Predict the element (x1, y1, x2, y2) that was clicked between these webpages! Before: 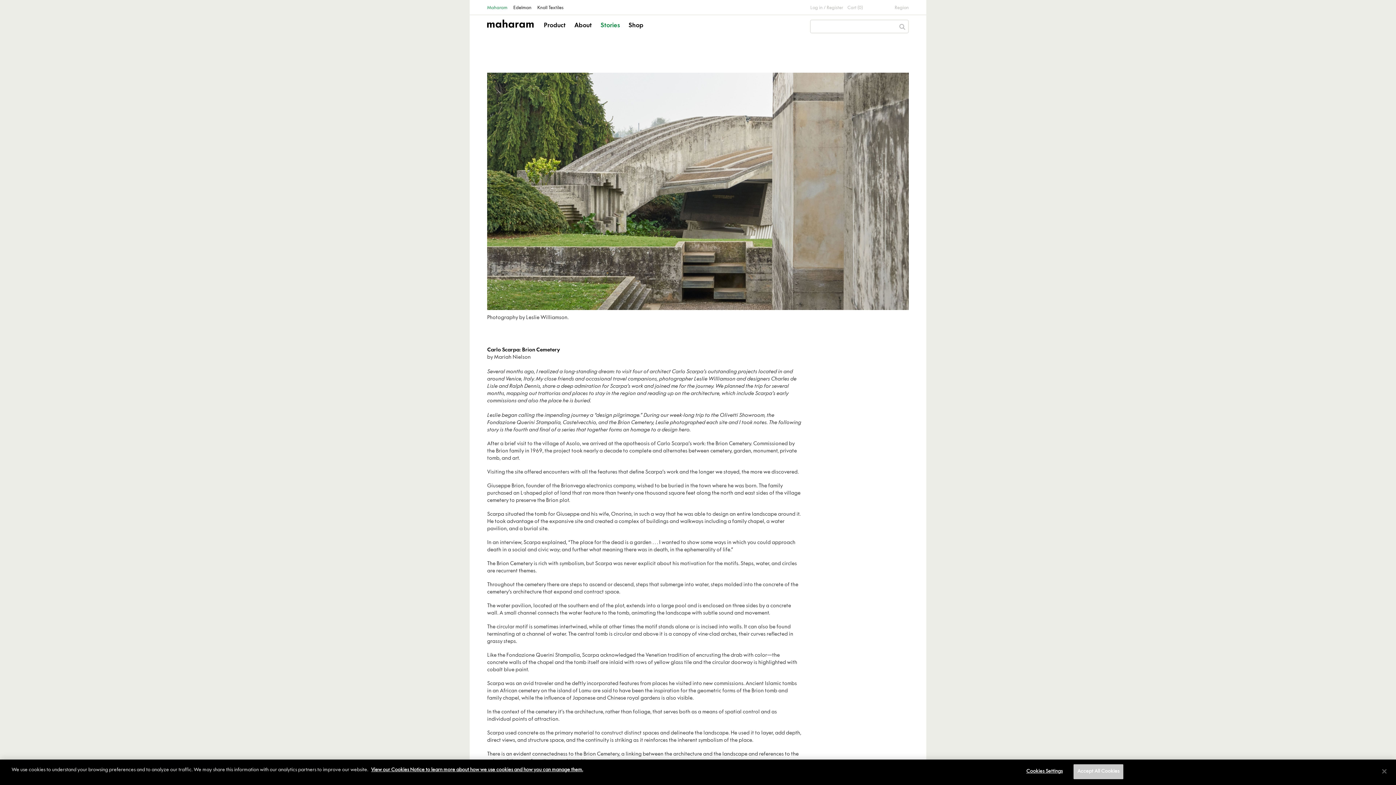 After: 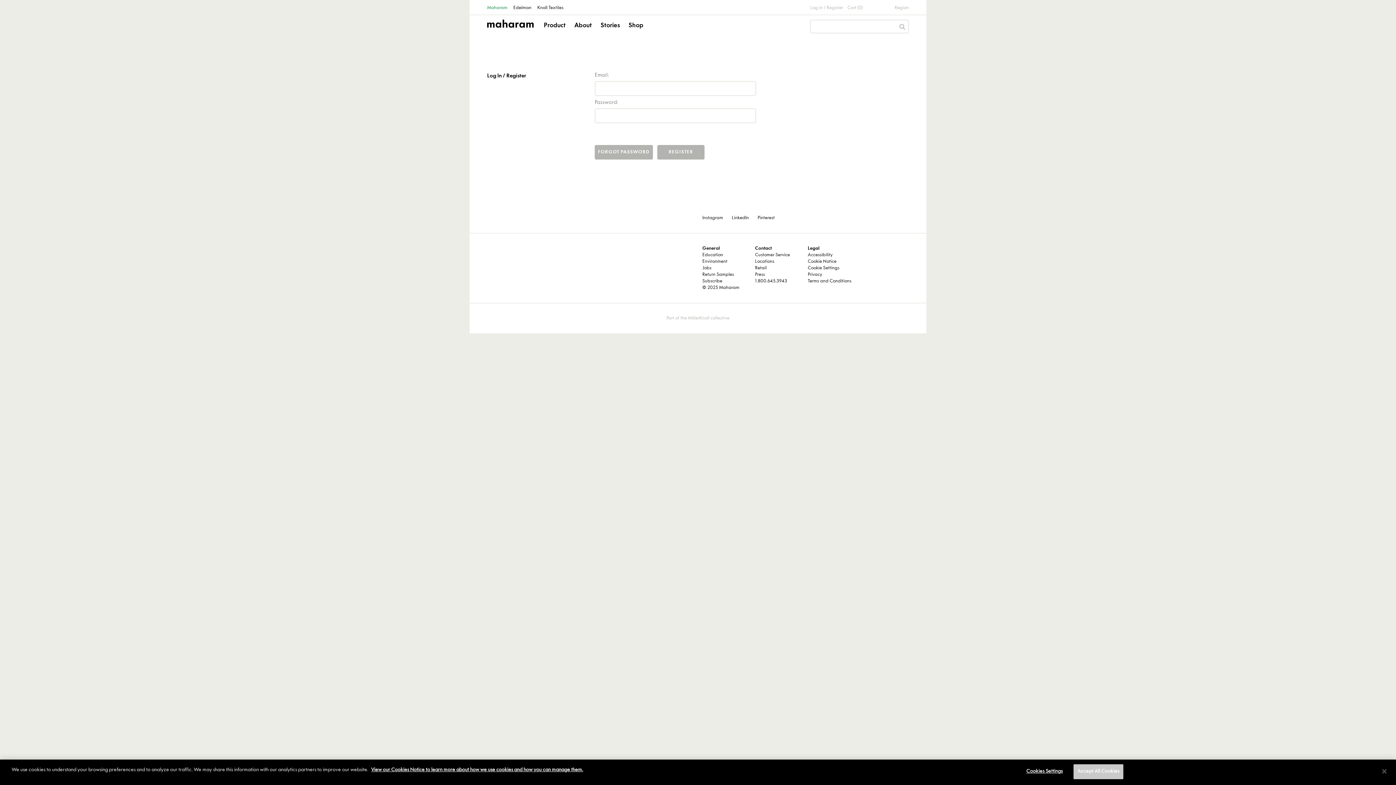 Action: label: Log in / Register bbox: (806, 2, 843, 14)